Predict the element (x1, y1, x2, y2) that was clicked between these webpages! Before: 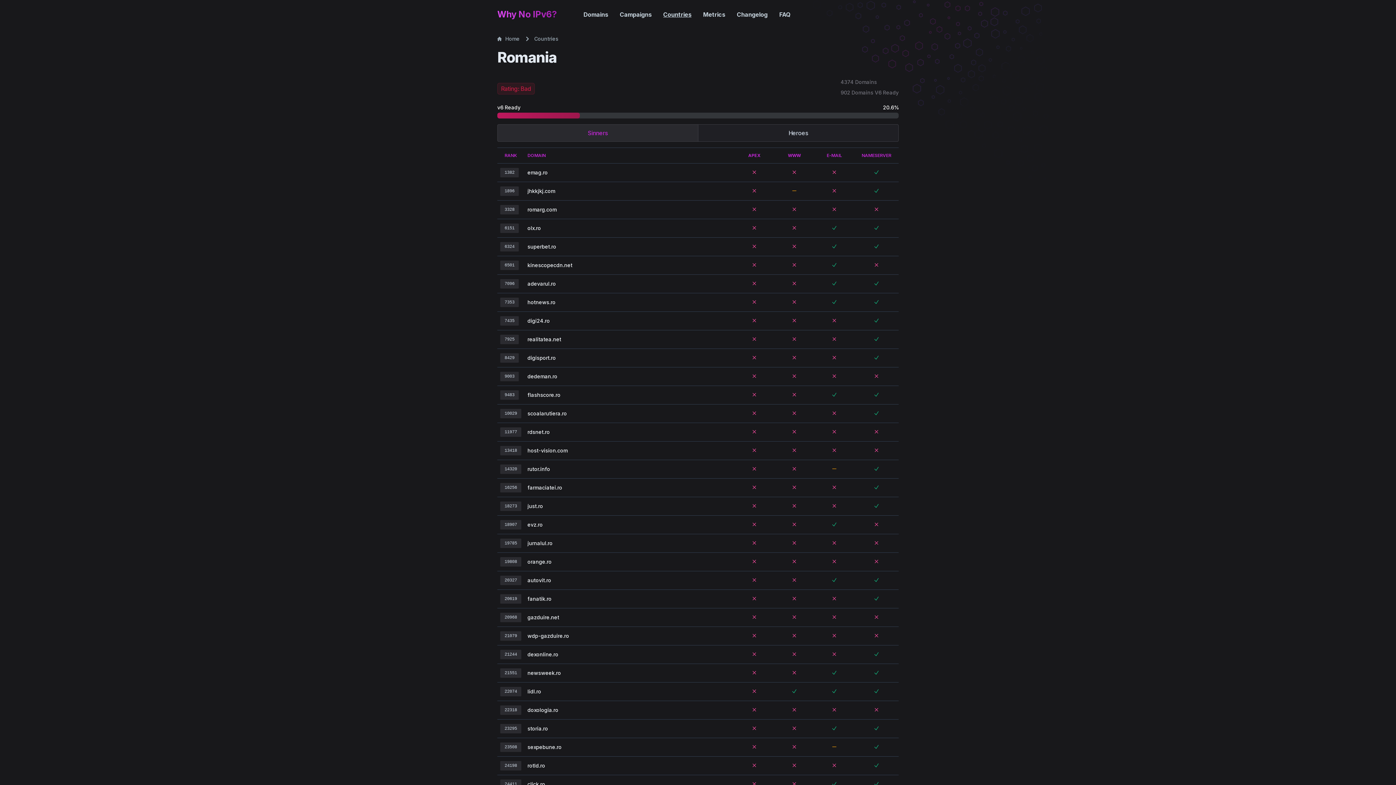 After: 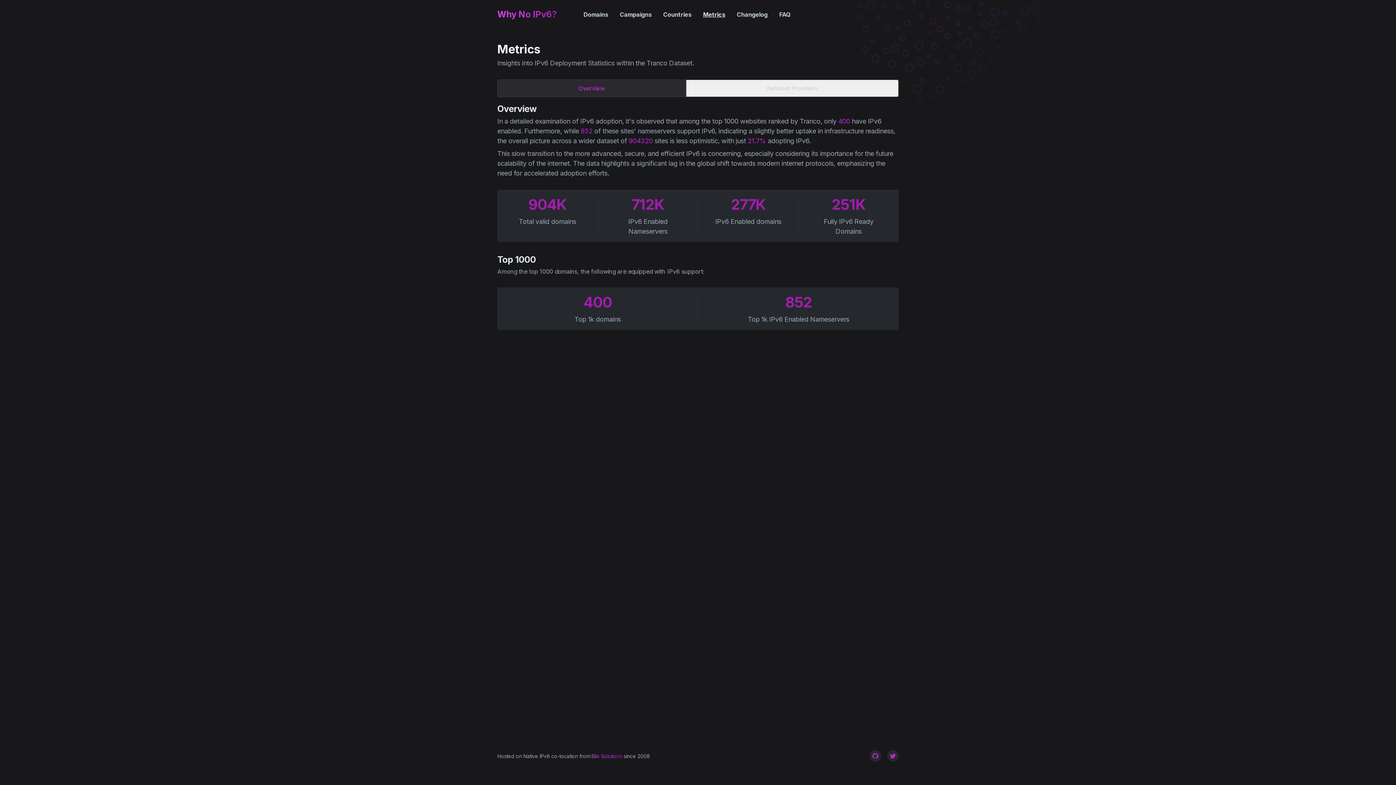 Action: label: Metrics bbox: (697, 7, 731, 21)